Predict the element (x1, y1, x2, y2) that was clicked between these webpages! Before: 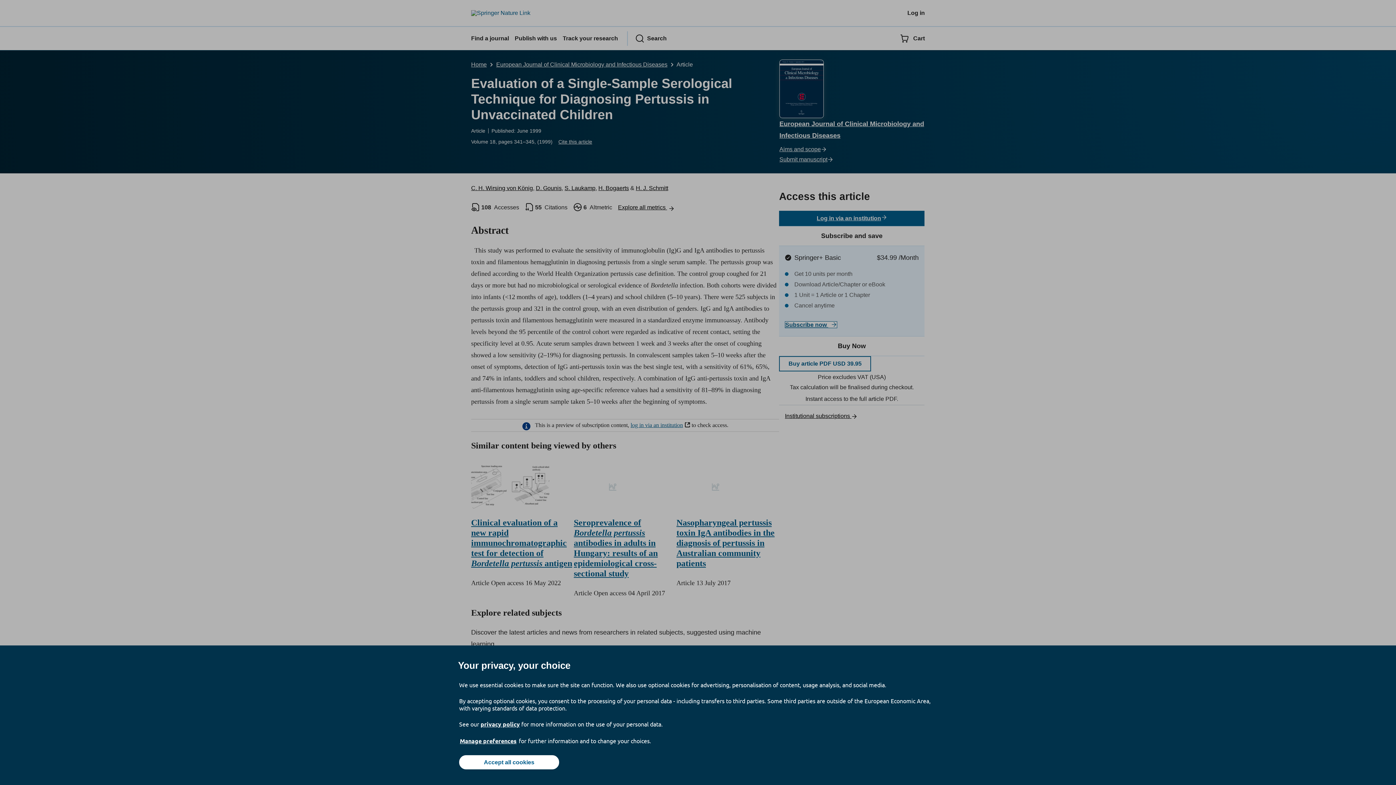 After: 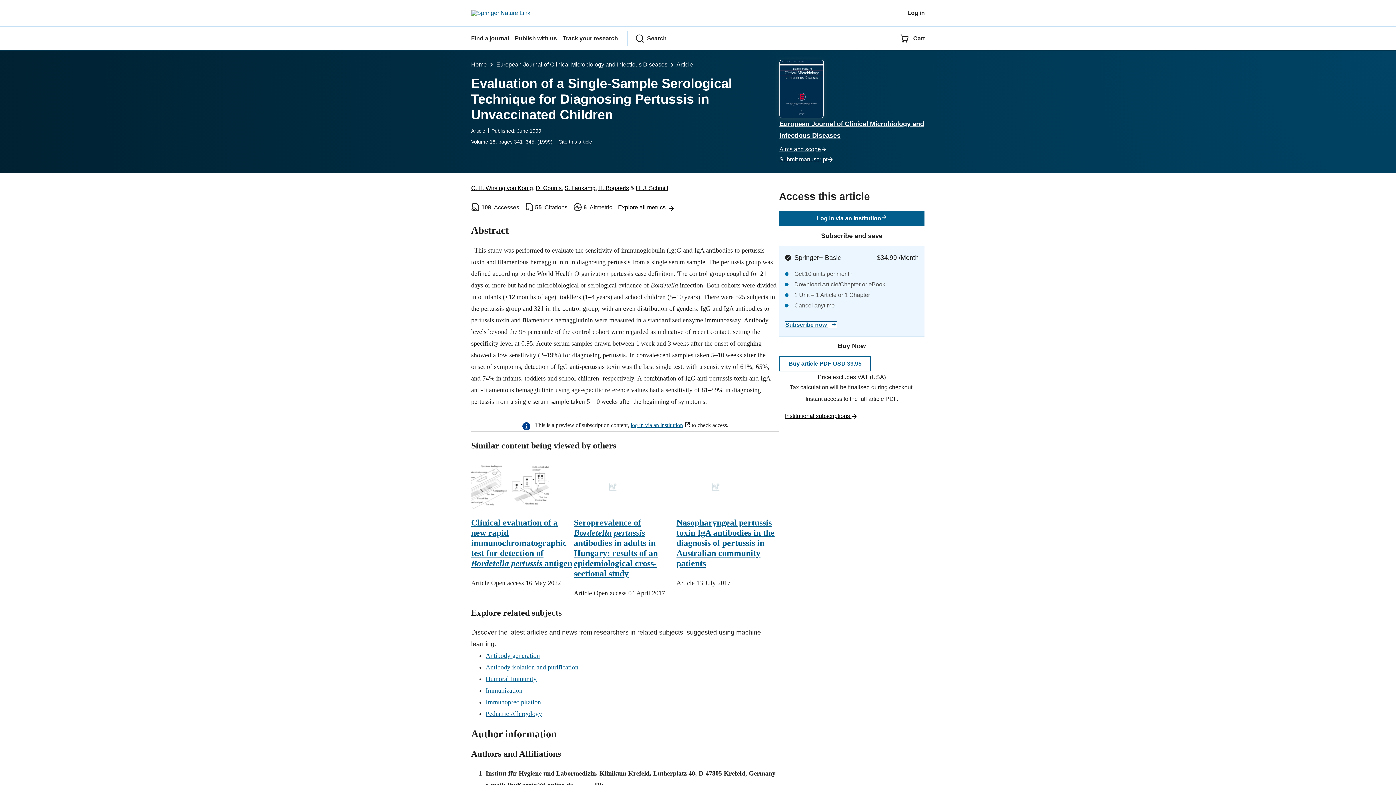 Action: label: Accept all cookies bbox: (459, 755, 559, 769)